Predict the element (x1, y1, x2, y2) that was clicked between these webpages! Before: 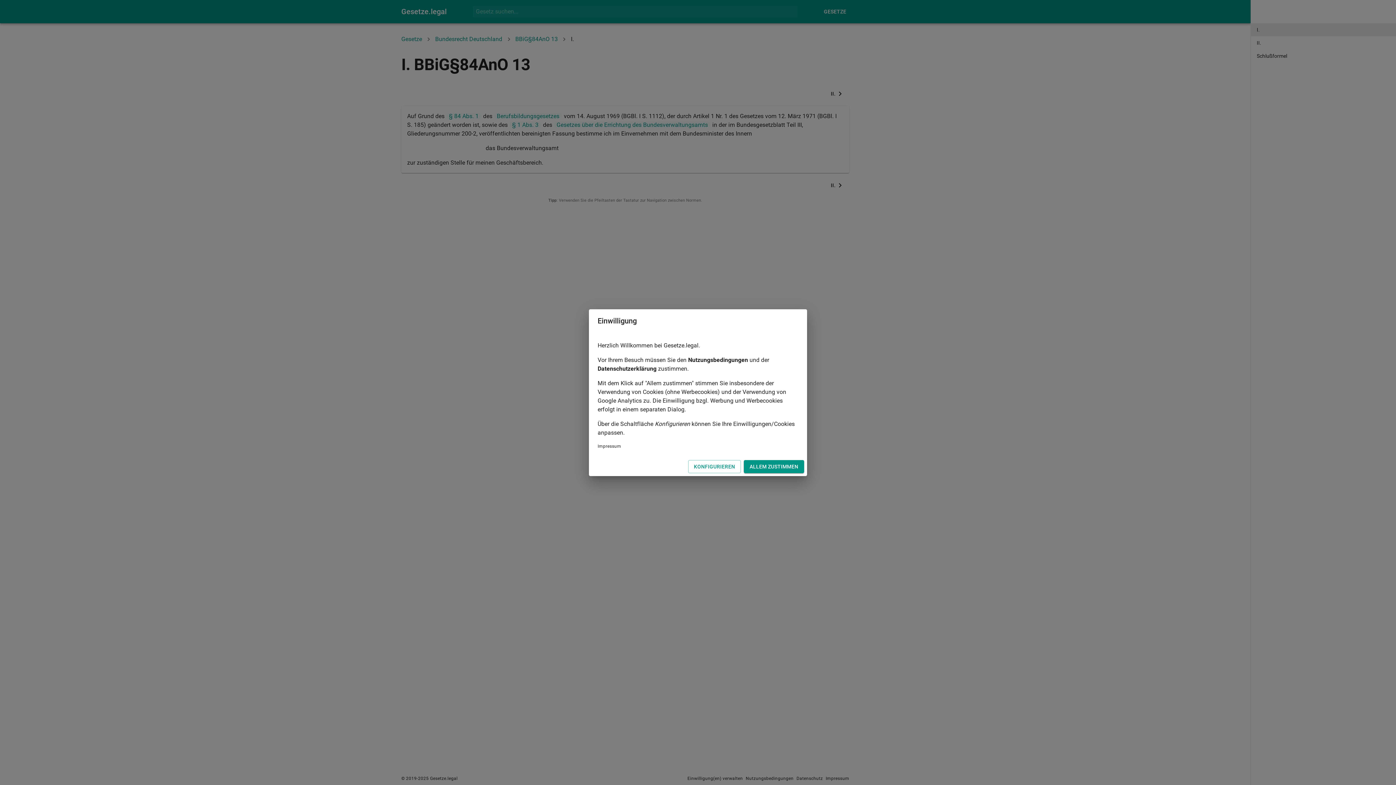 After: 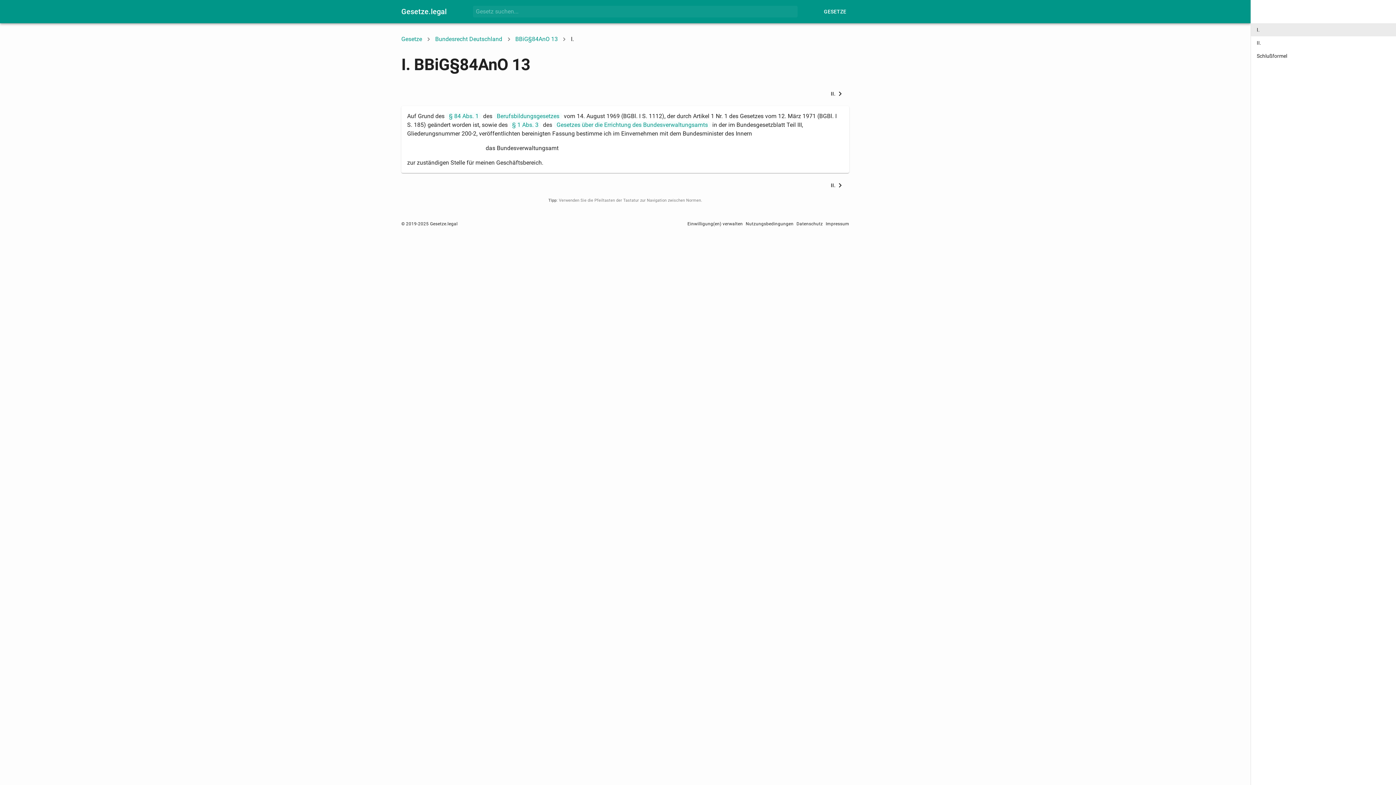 Action: bbox: (744, 460, 804, 473) label: ALLEM ZUSTIMMEN